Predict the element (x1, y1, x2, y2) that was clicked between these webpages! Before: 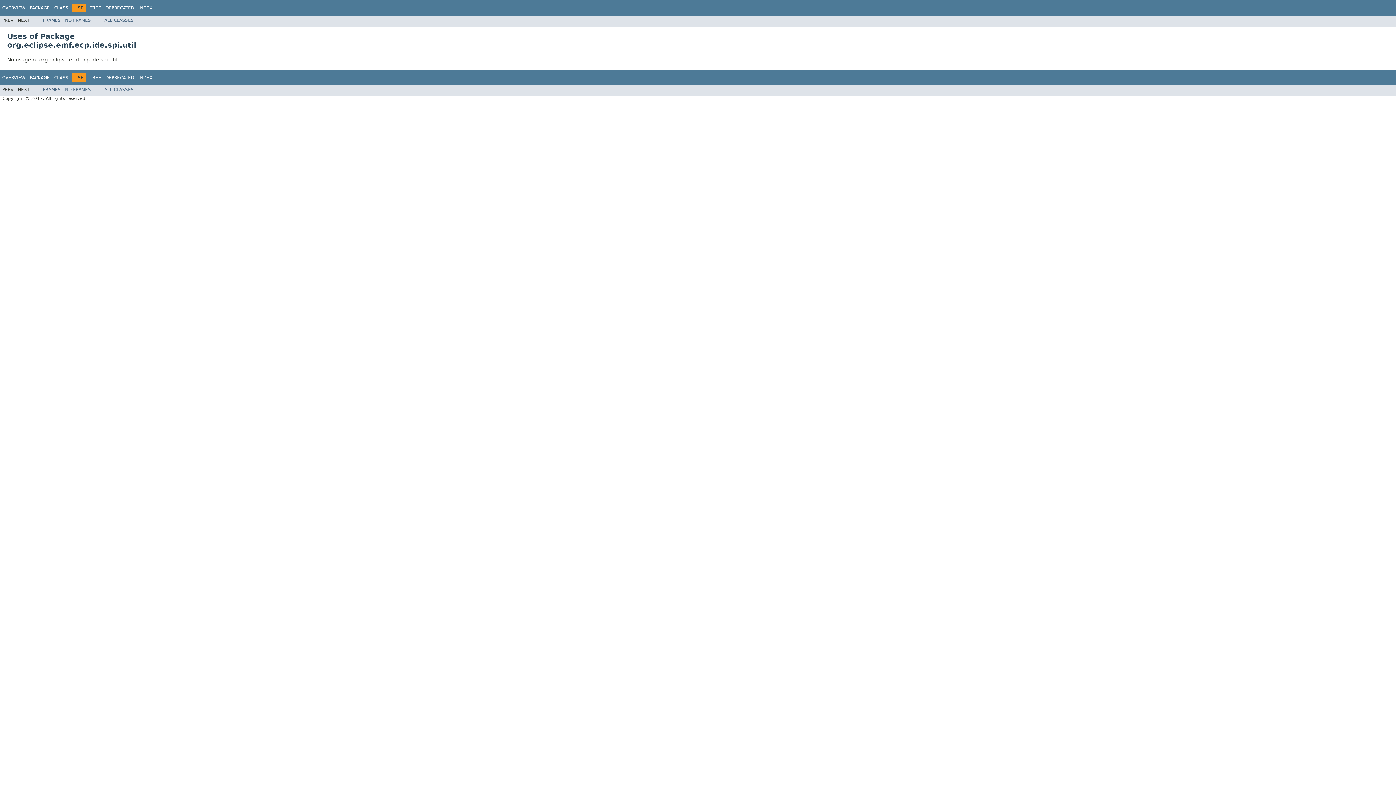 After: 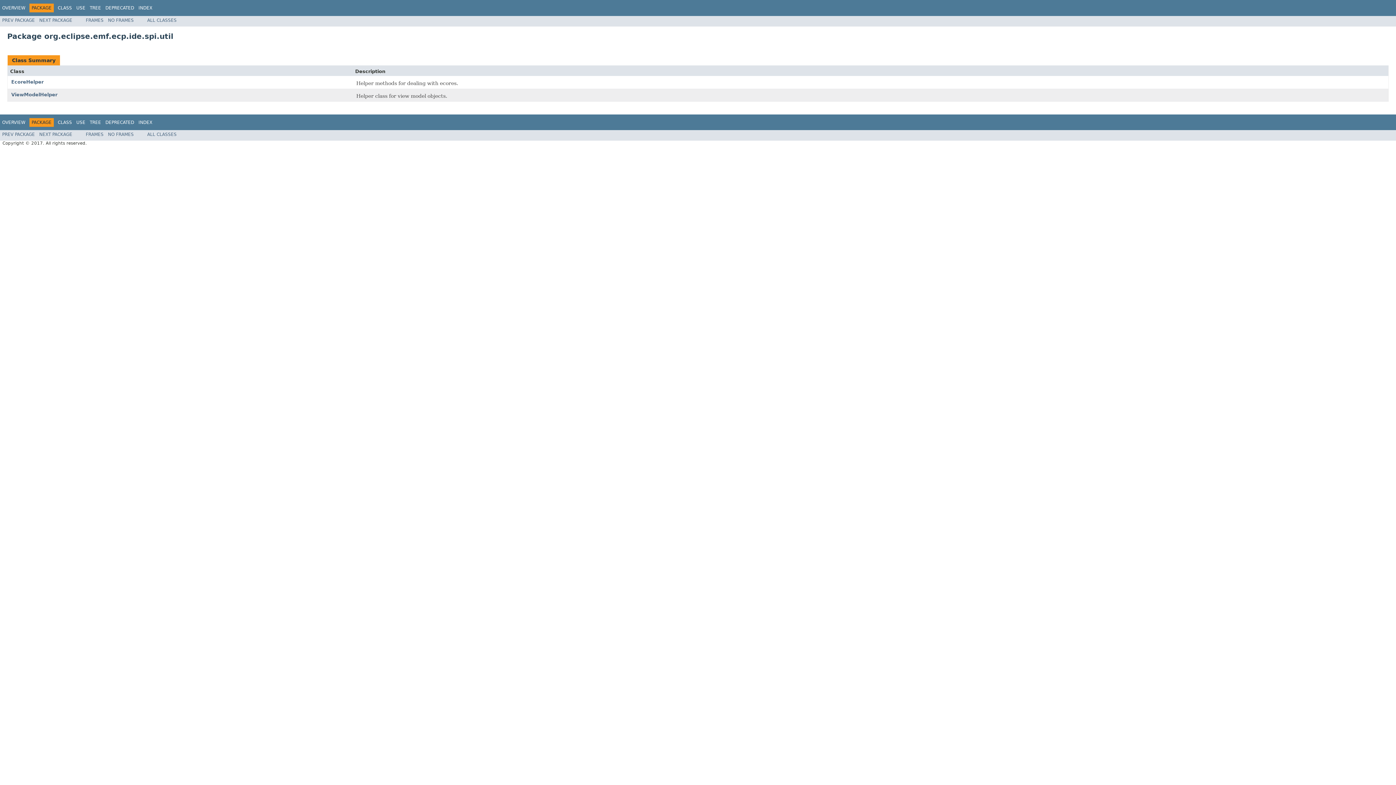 Action: label: PACKAGE bbox: (29, 5, 49, 10)